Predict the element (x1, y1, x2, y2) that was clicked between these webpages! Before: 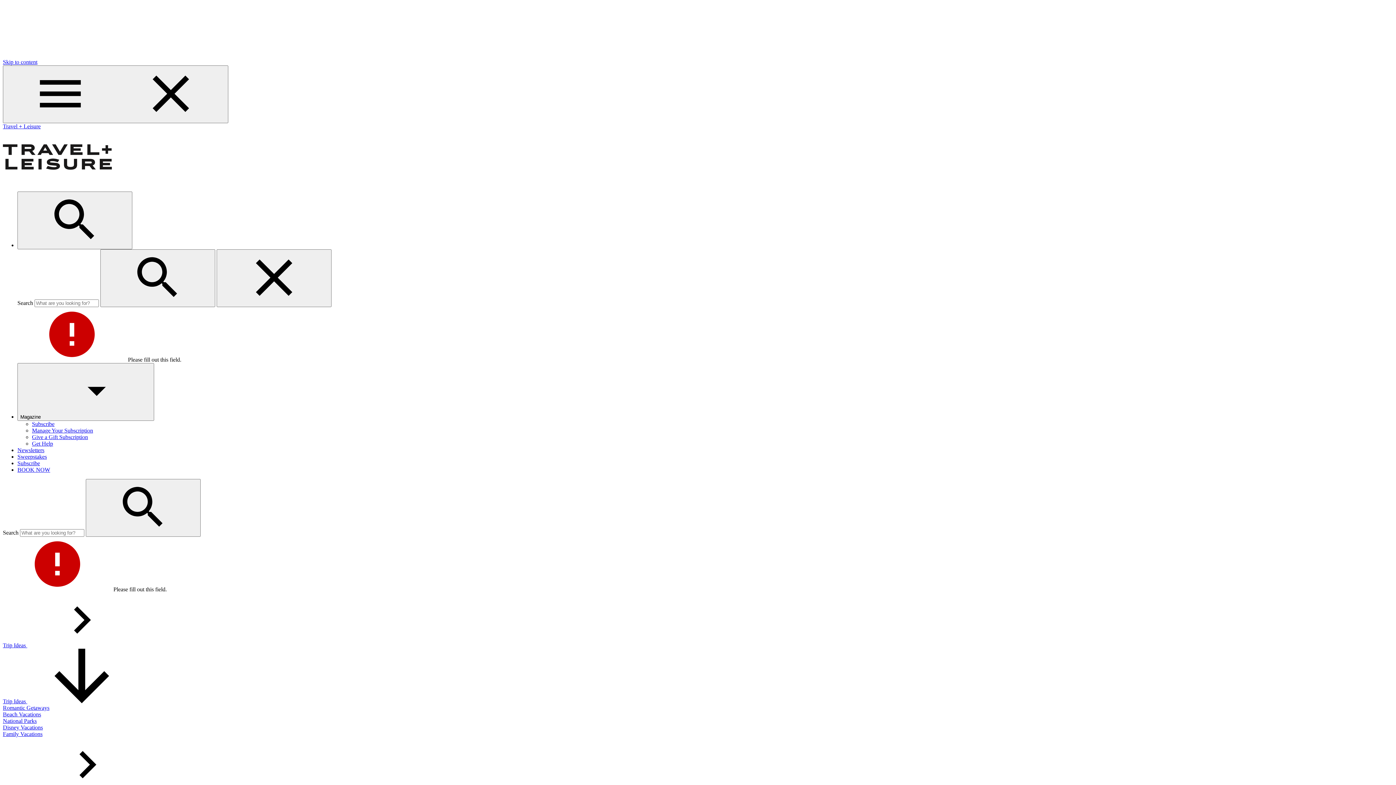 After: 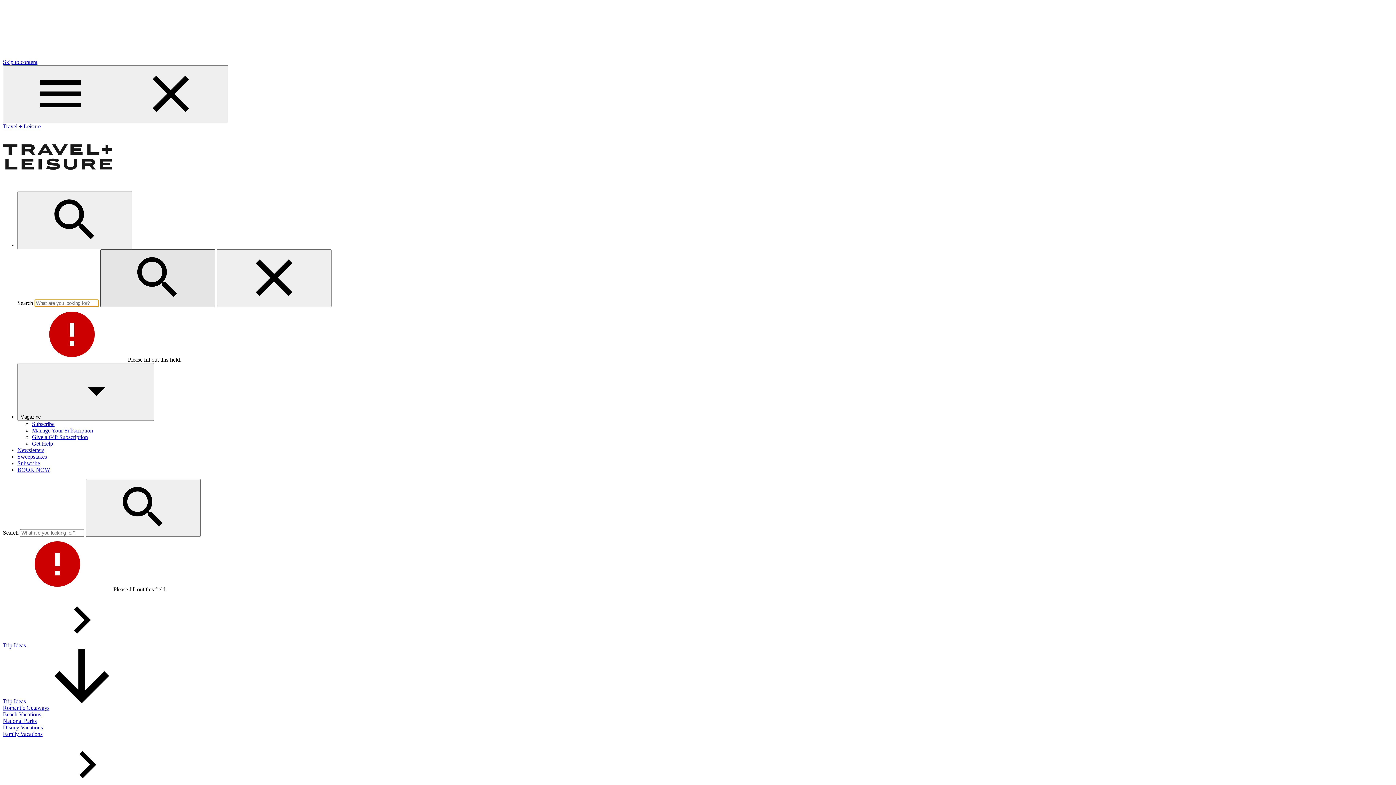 Action: bbox: (100, 249, 215, 307) label: Click to search